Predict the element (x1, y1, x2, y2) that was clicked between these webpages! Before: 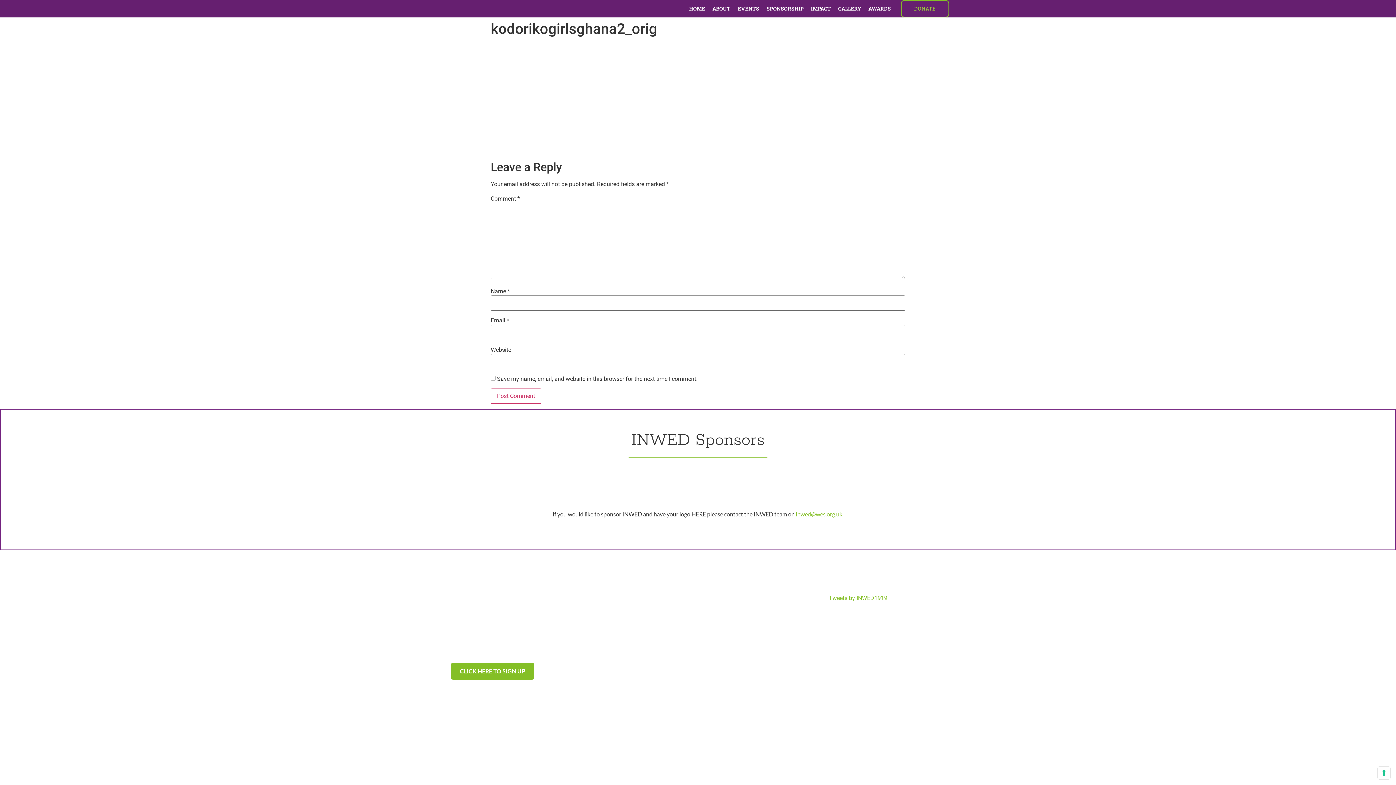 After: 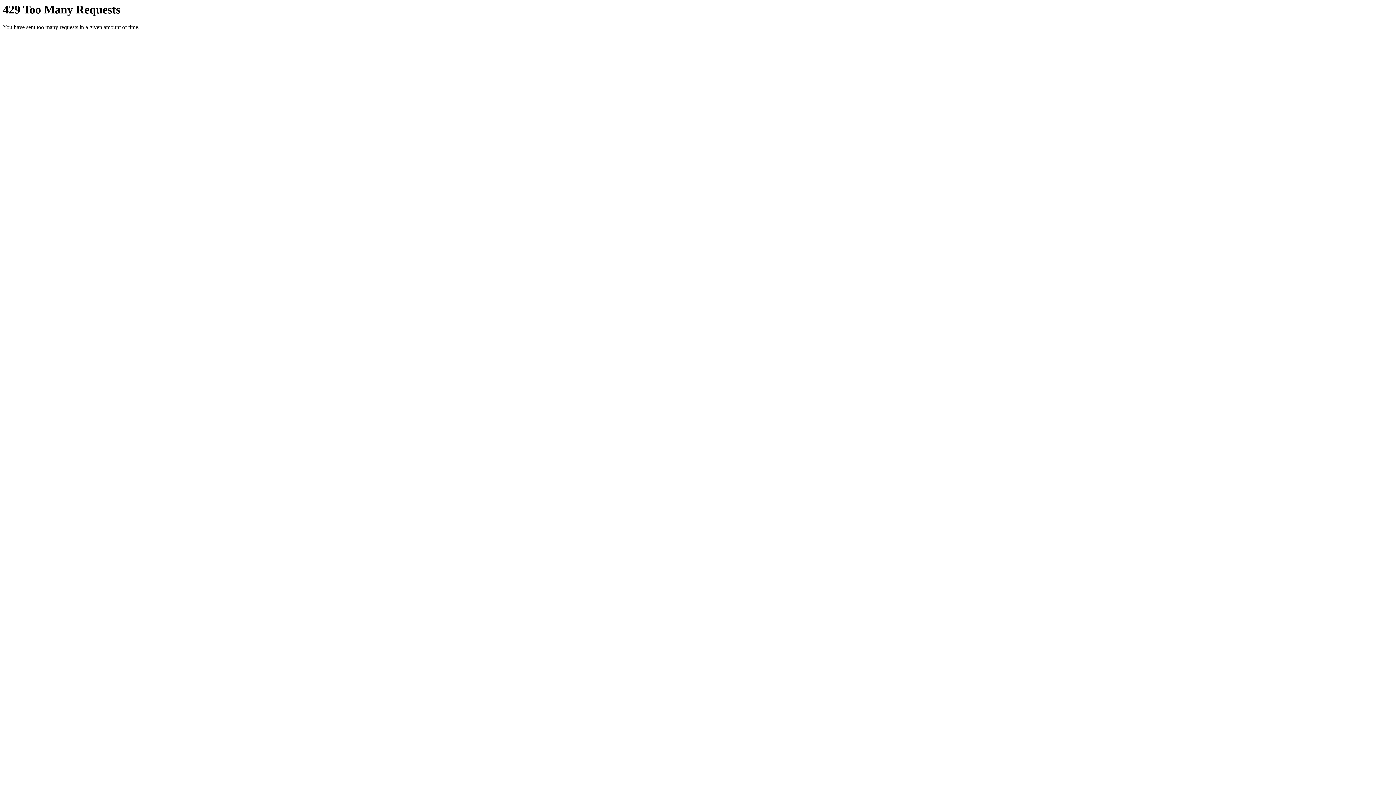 Action: label: SPONSORSHIP bbox: (763, 5, 807, 12)